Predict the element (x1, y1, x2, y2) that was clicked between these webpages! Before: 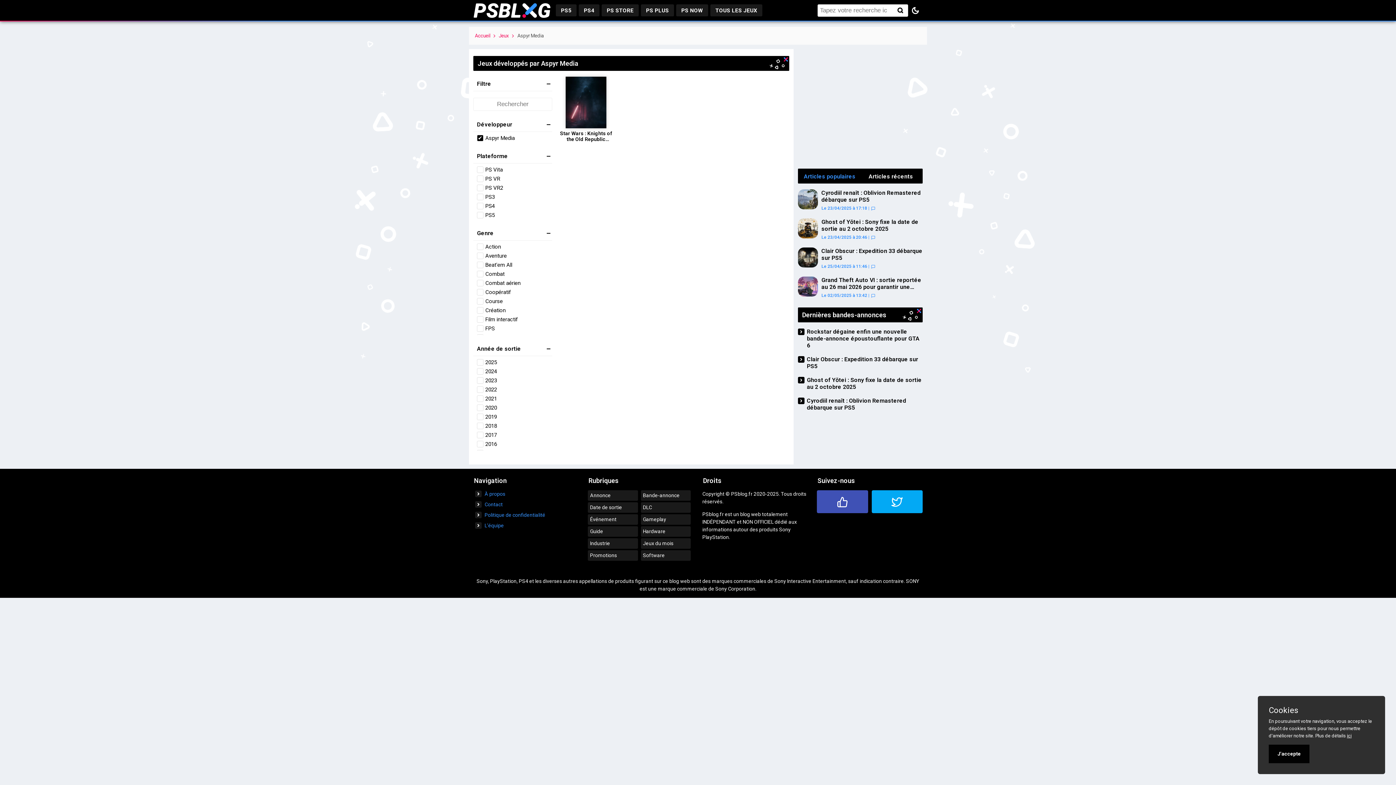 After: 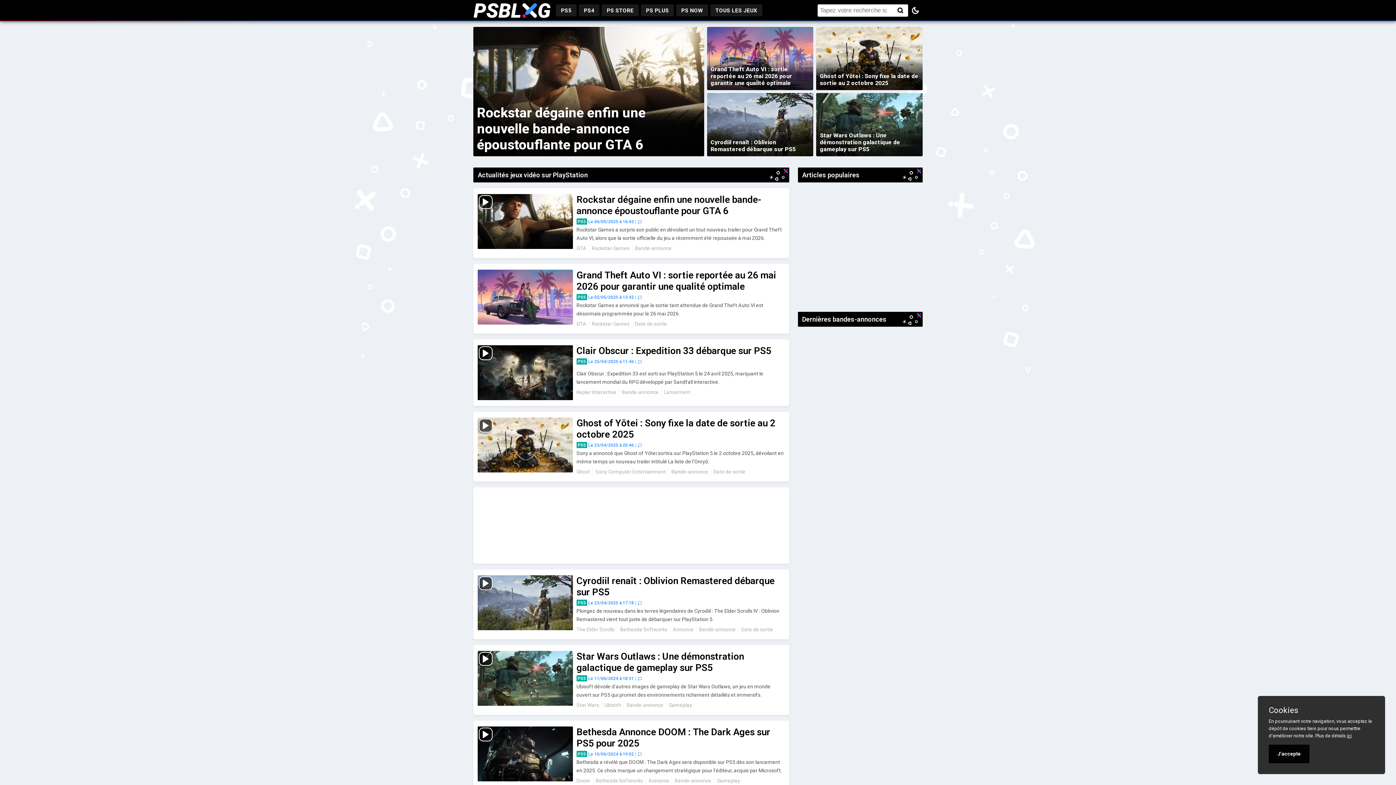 Action: bbox: (471, 3, 552, 17)